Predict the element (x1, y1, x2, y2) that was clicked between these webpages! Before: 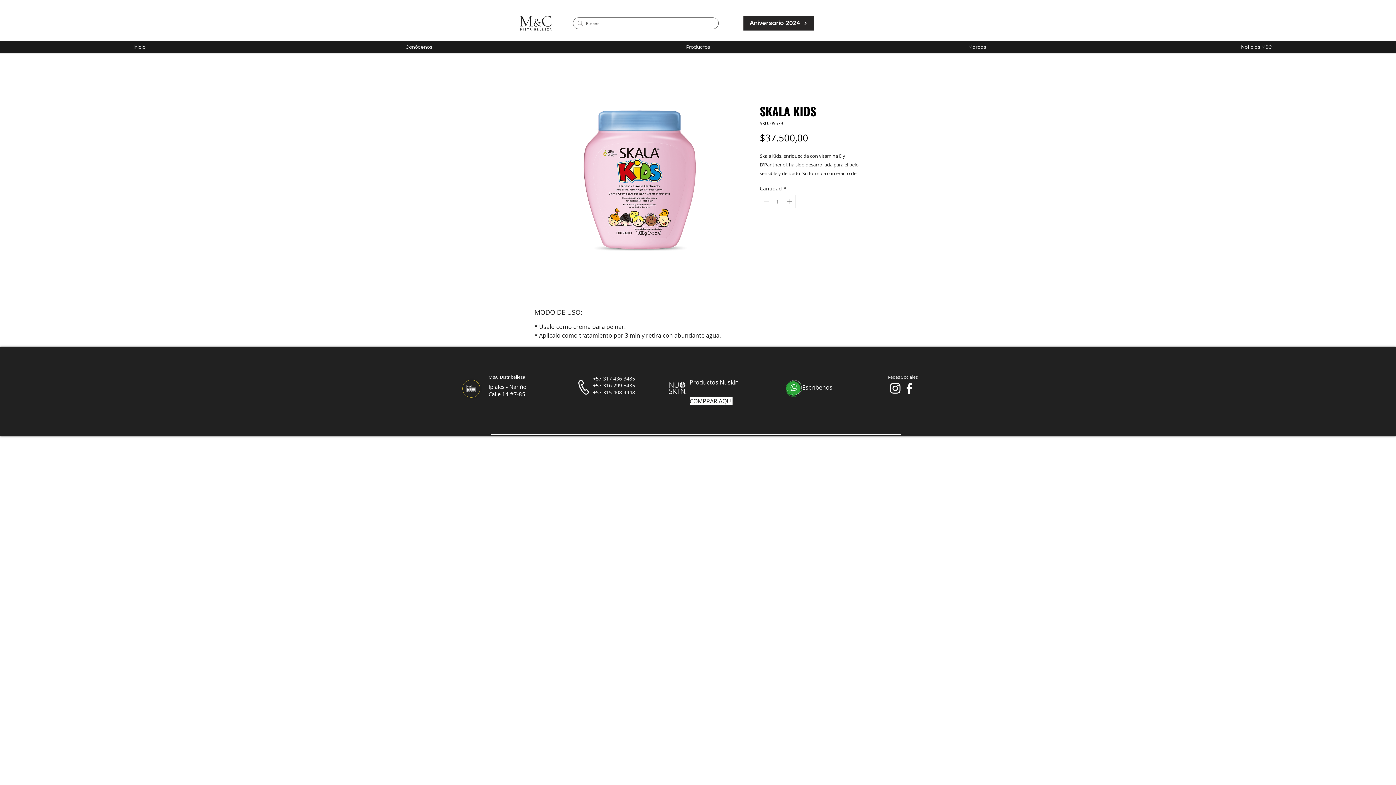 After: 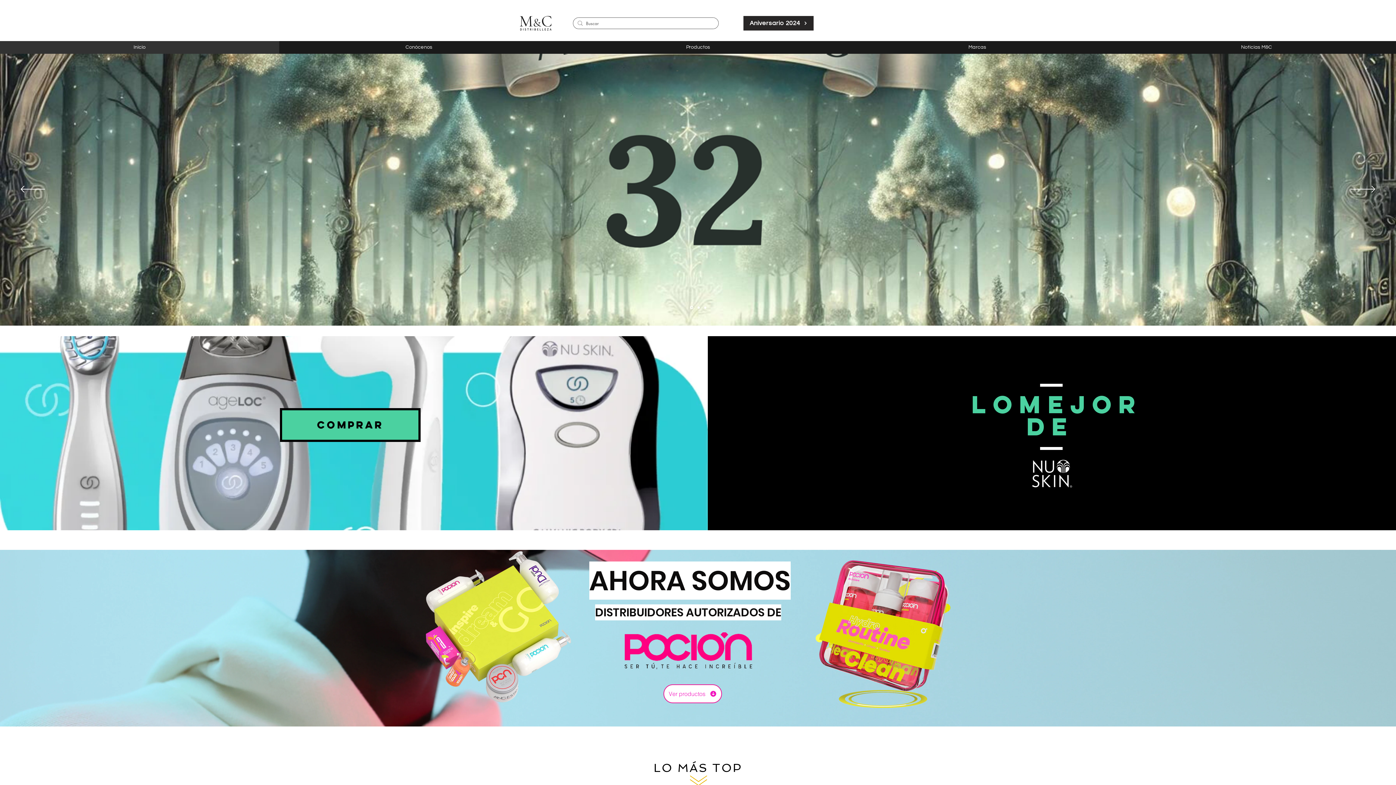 Action: label: Inicio bbox: (0, 41, 279, 53)